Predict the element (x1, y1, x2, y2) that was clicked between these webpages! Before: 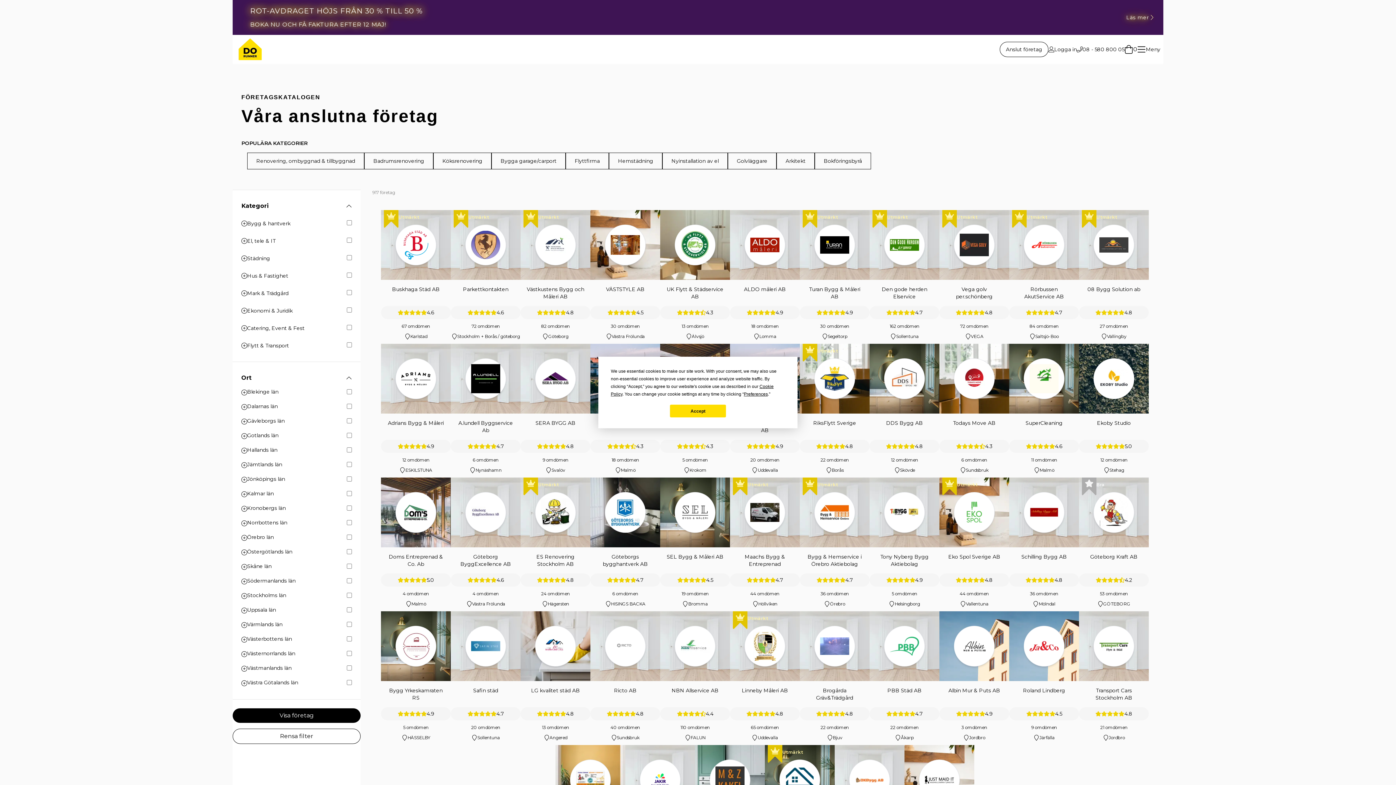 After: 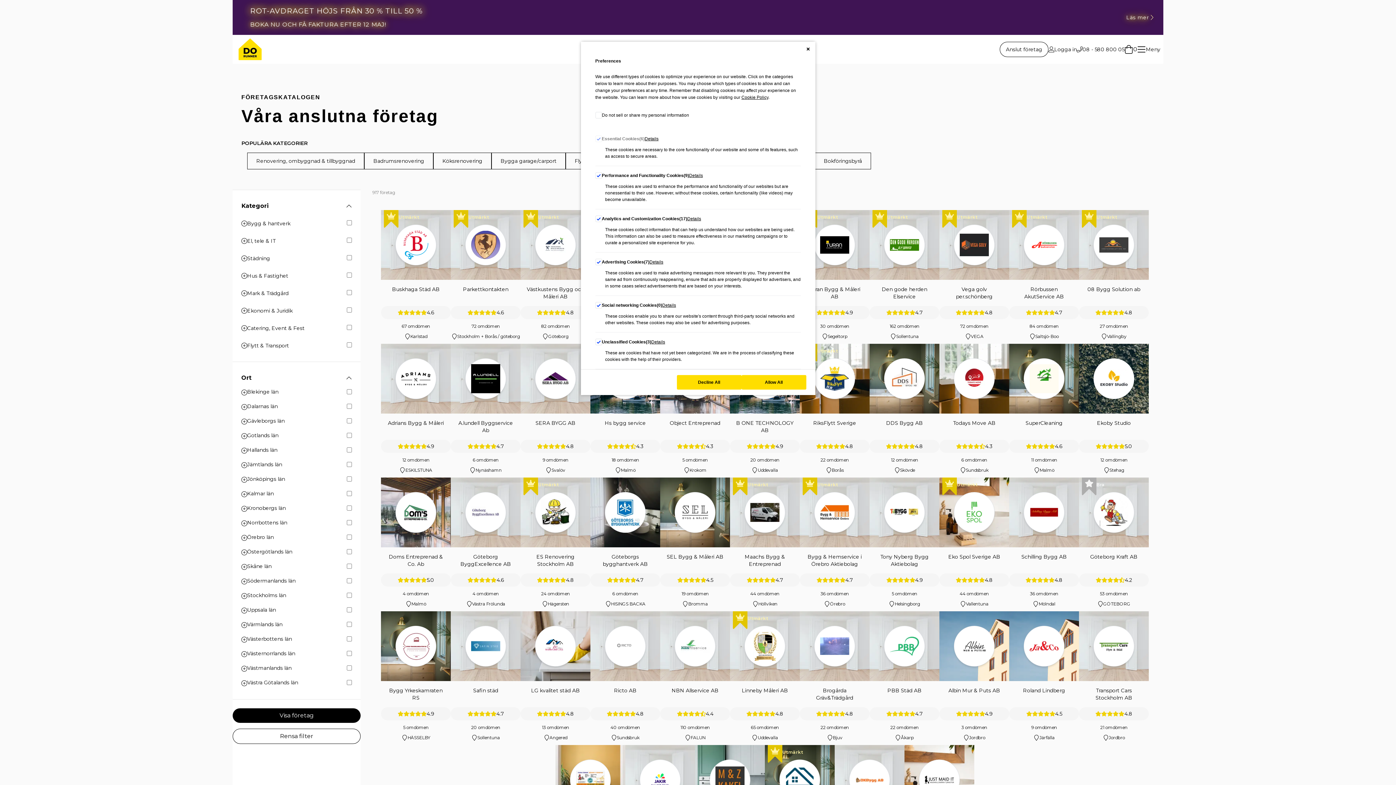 Action: label: Preferences bbox: (744, 391, 768, 396)